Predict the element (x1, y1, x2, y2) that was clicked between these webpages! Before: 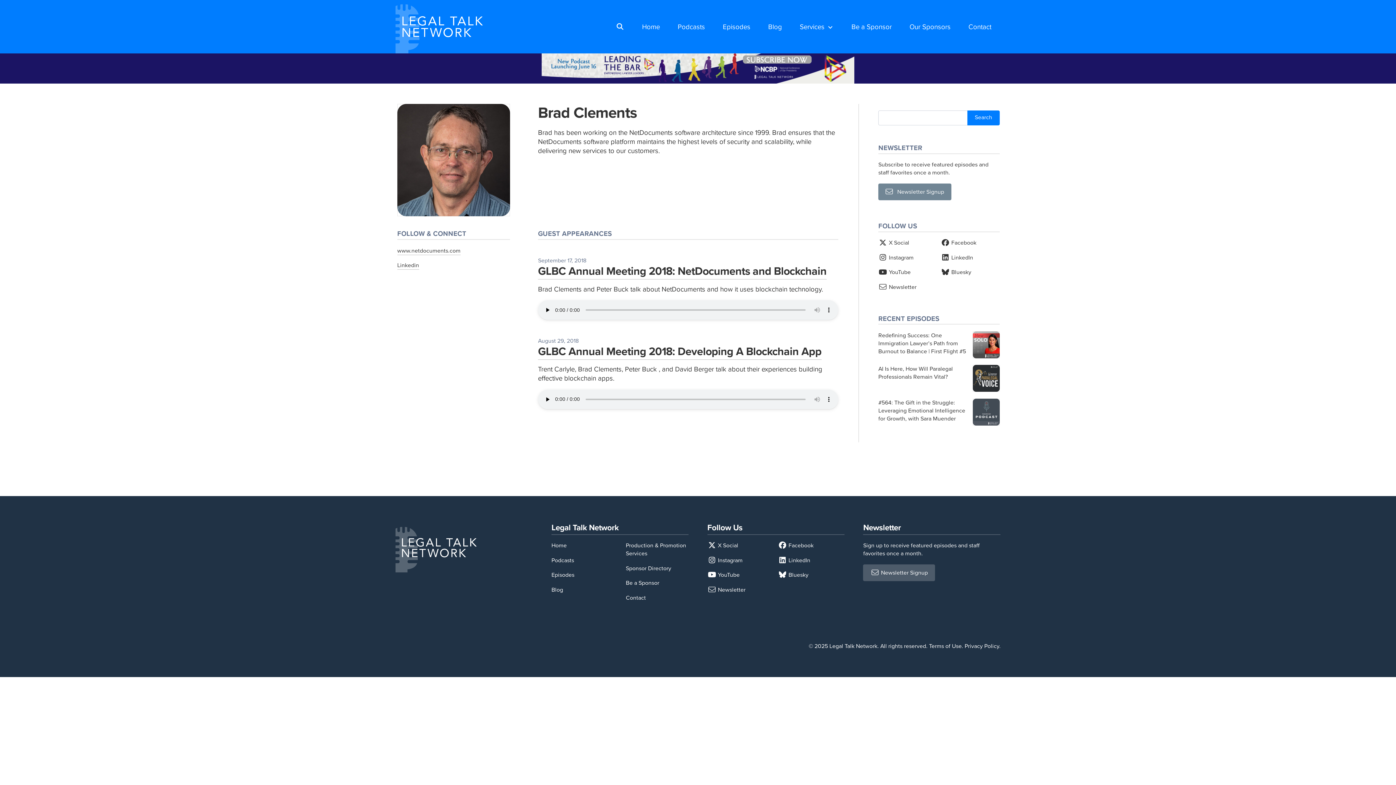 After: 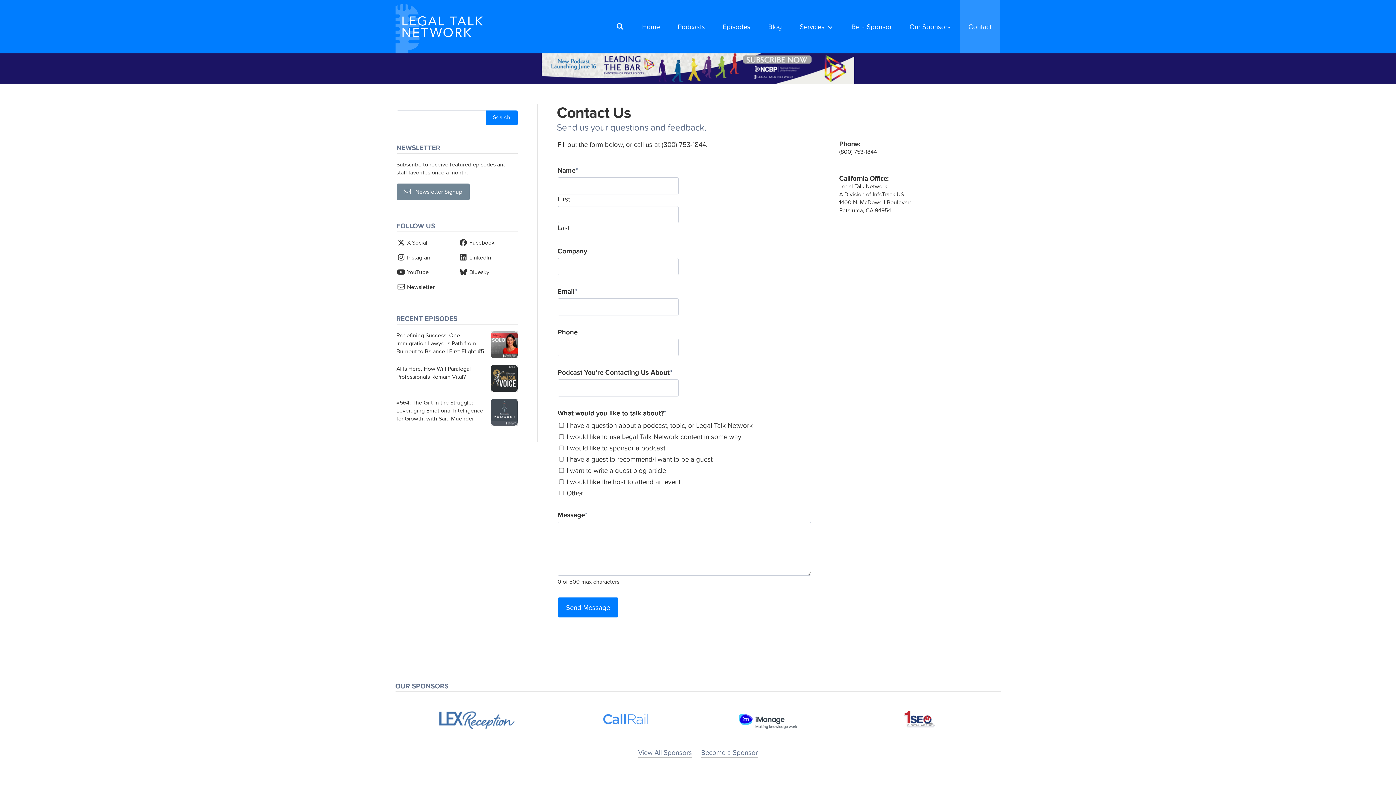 Action: bbox: (960, 0, 1000, 53) label: Contact